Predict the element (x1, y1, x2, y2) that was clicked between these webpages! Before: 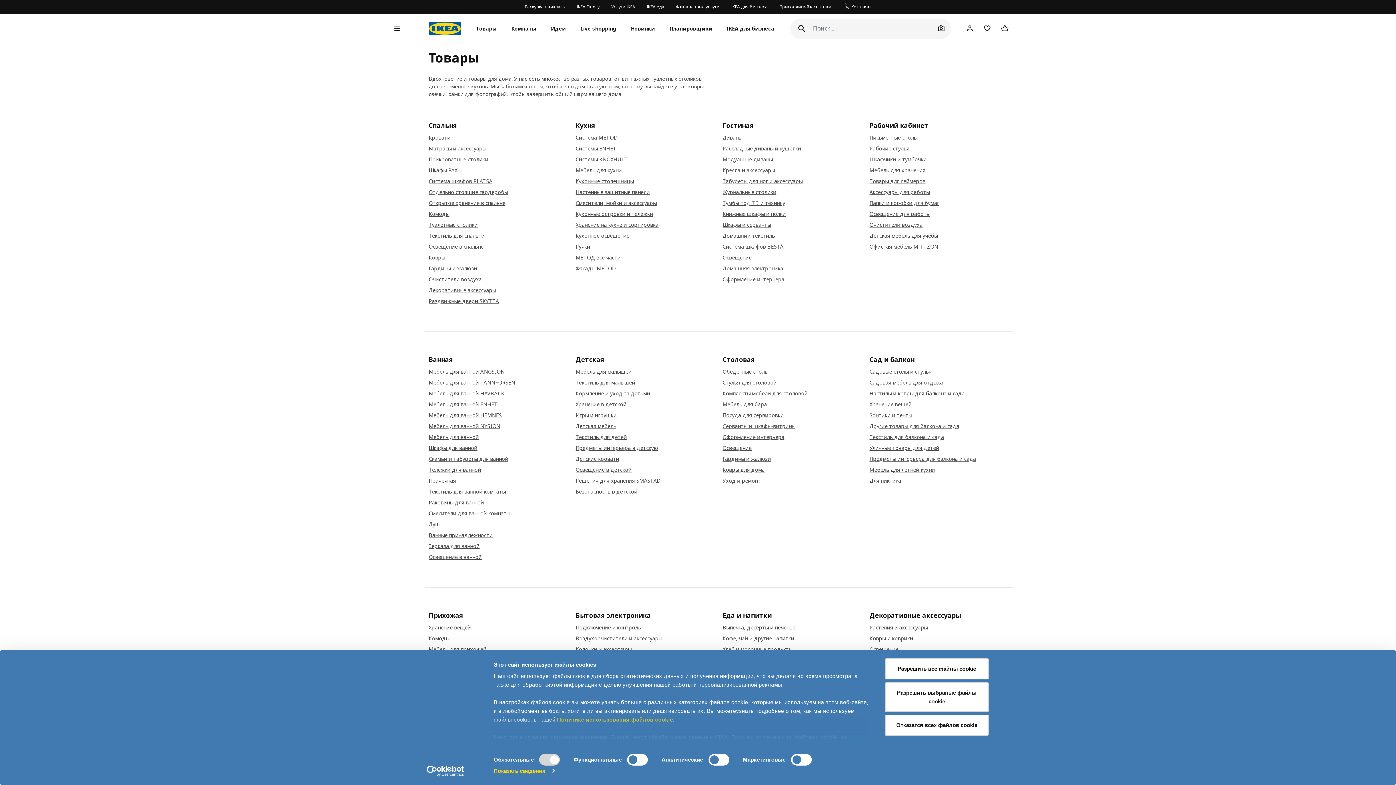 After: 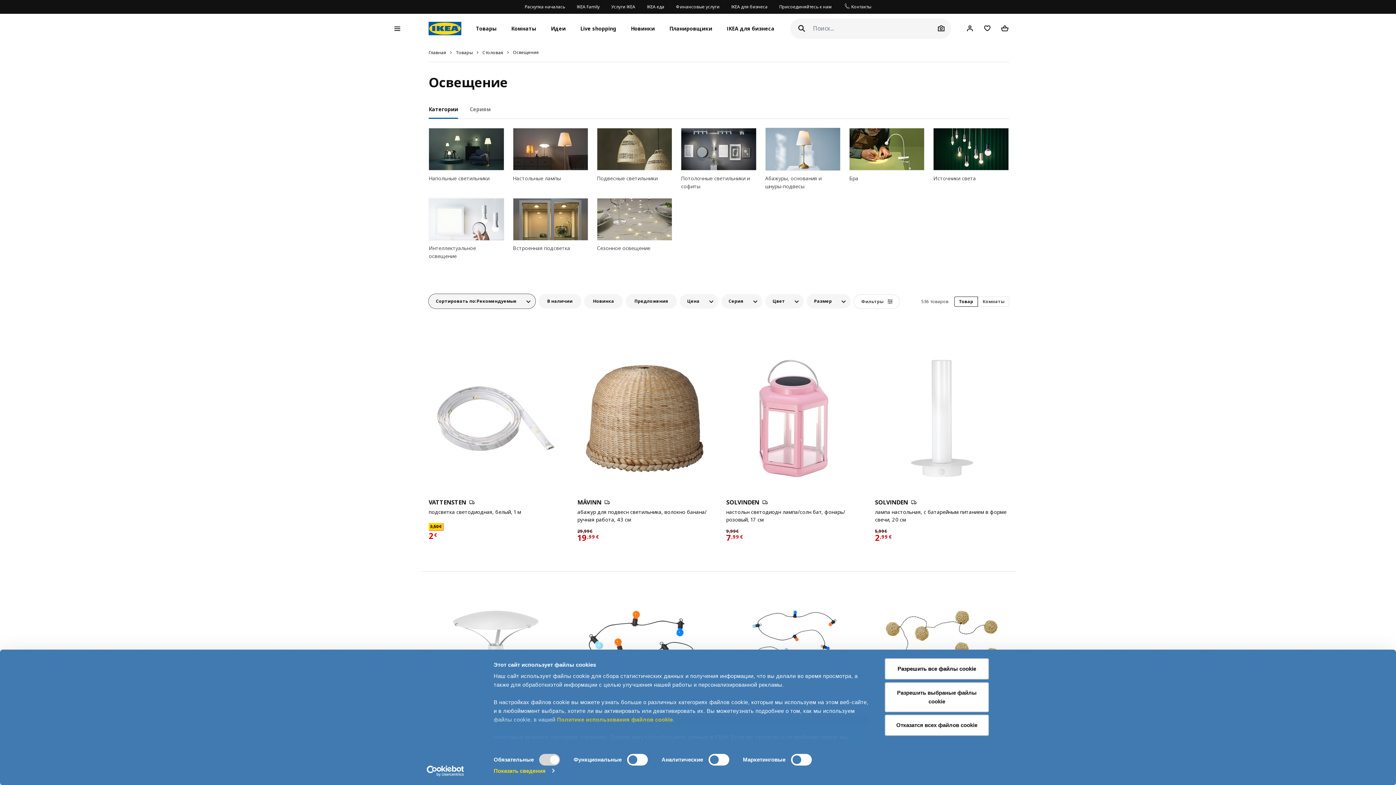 Action: label: Освещение bbox: (722, 445, 862, 451)